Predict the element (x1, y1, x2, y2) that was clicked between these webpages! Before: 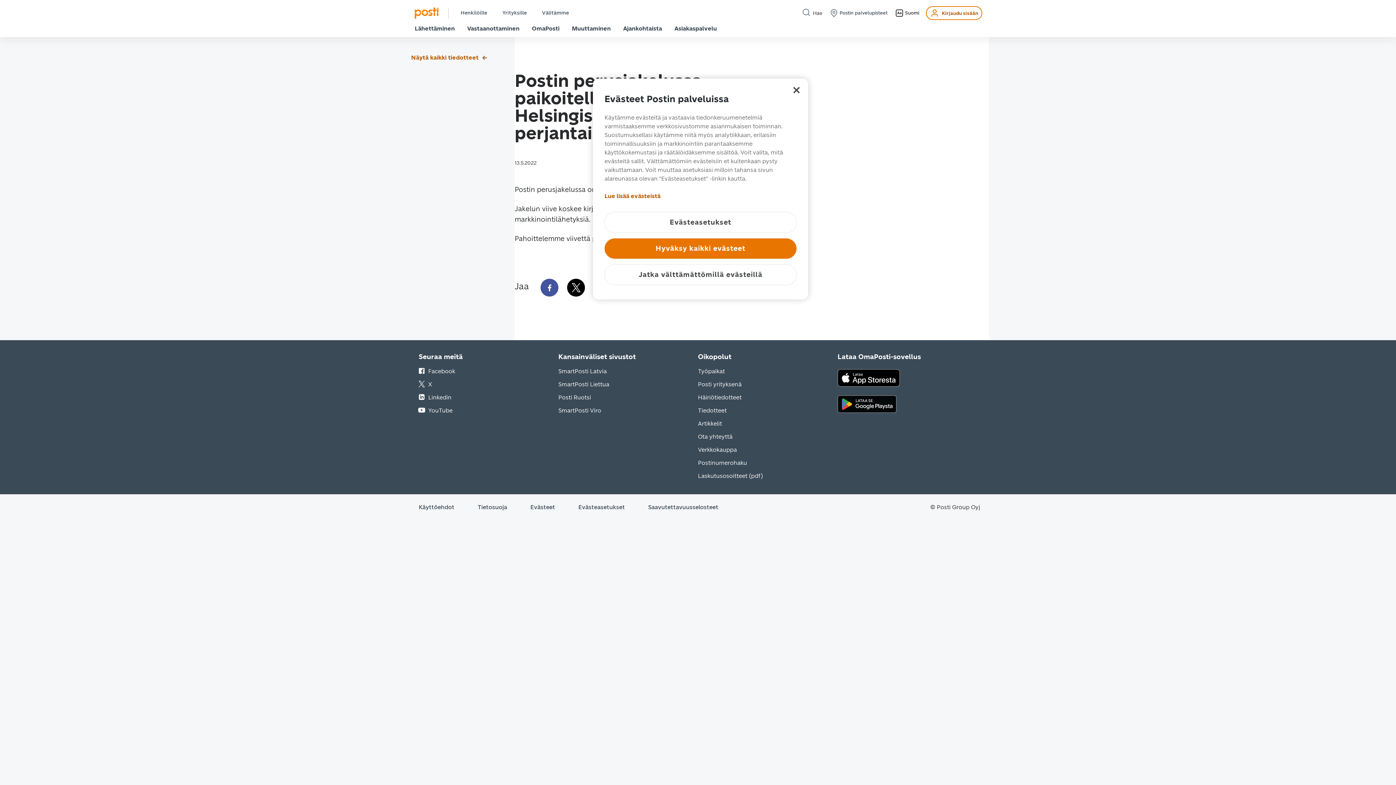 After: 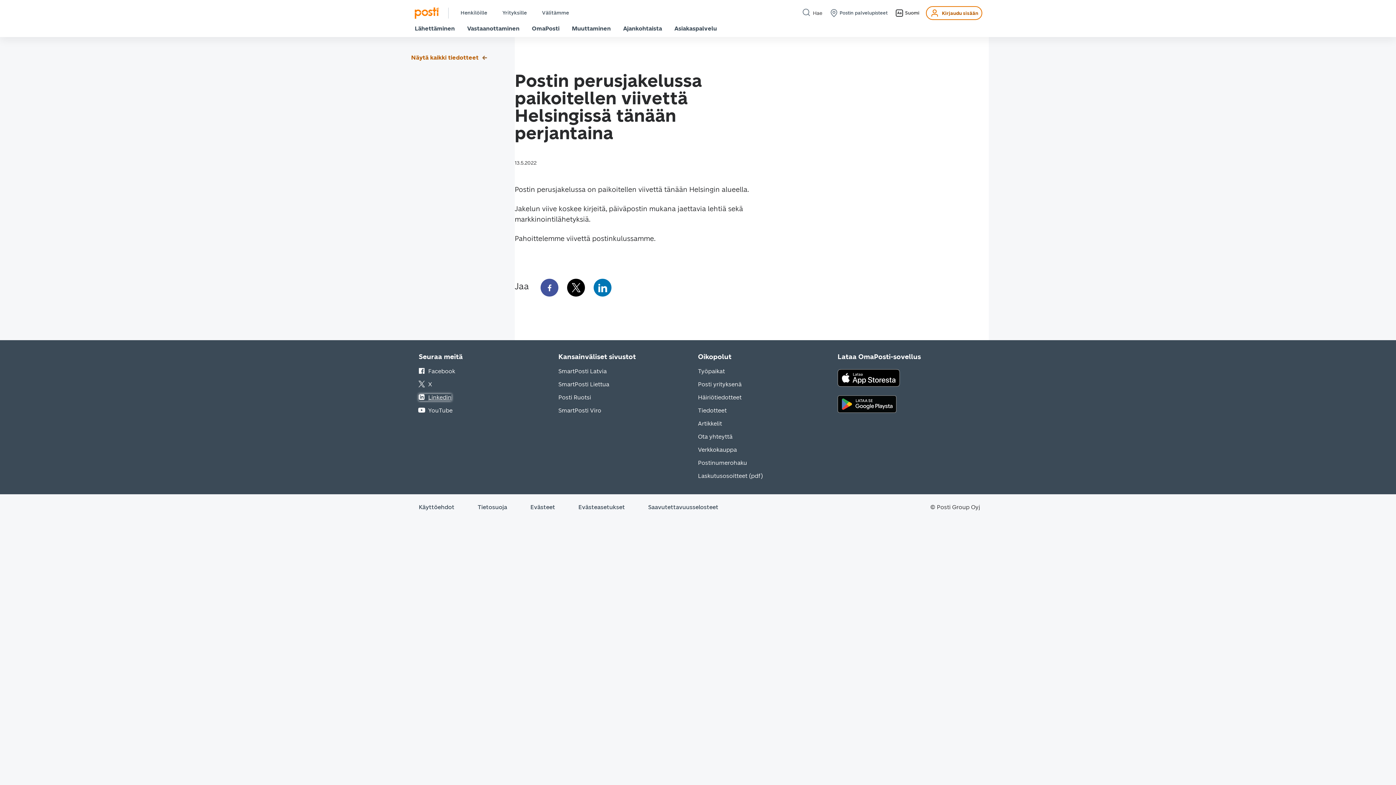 Action: label: Linkedin bbox: (418, 366, 450, 372)